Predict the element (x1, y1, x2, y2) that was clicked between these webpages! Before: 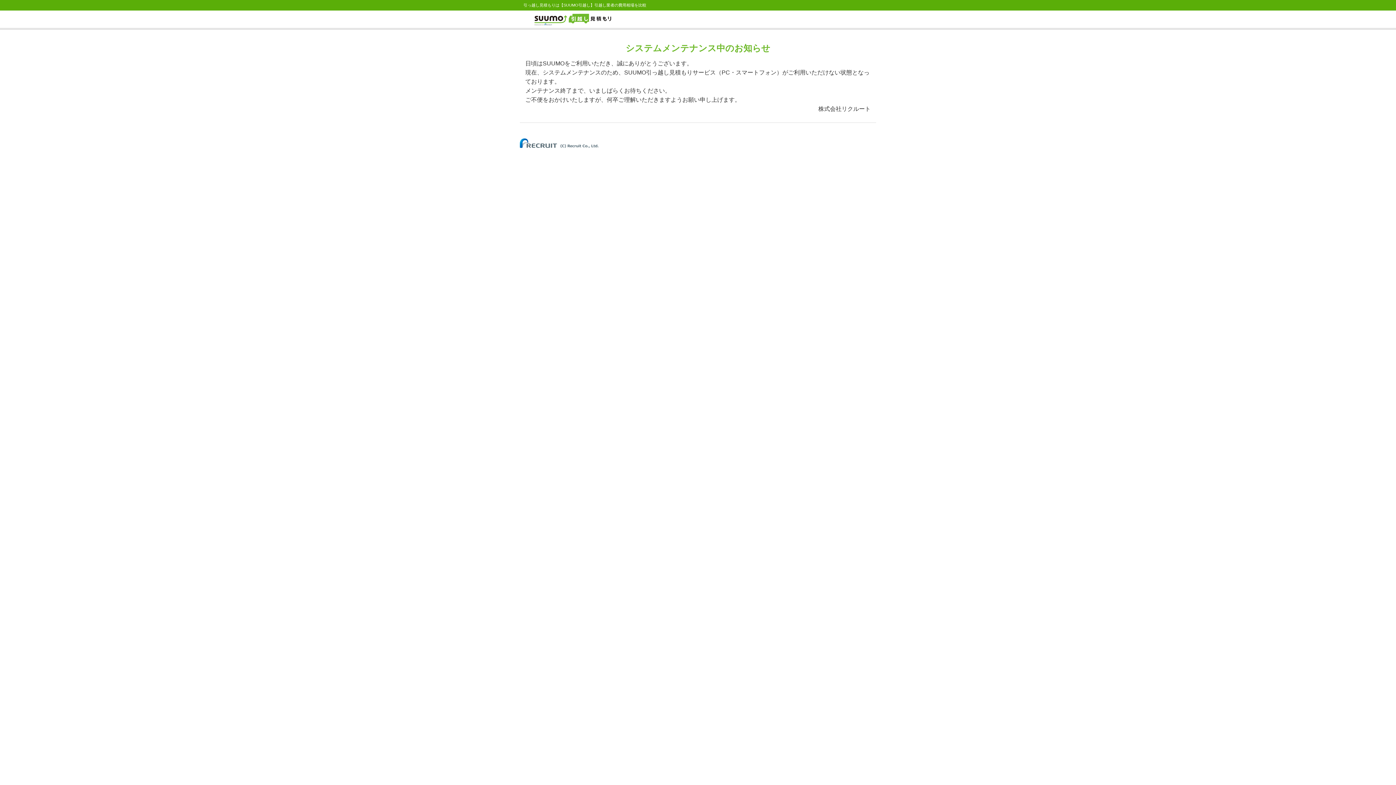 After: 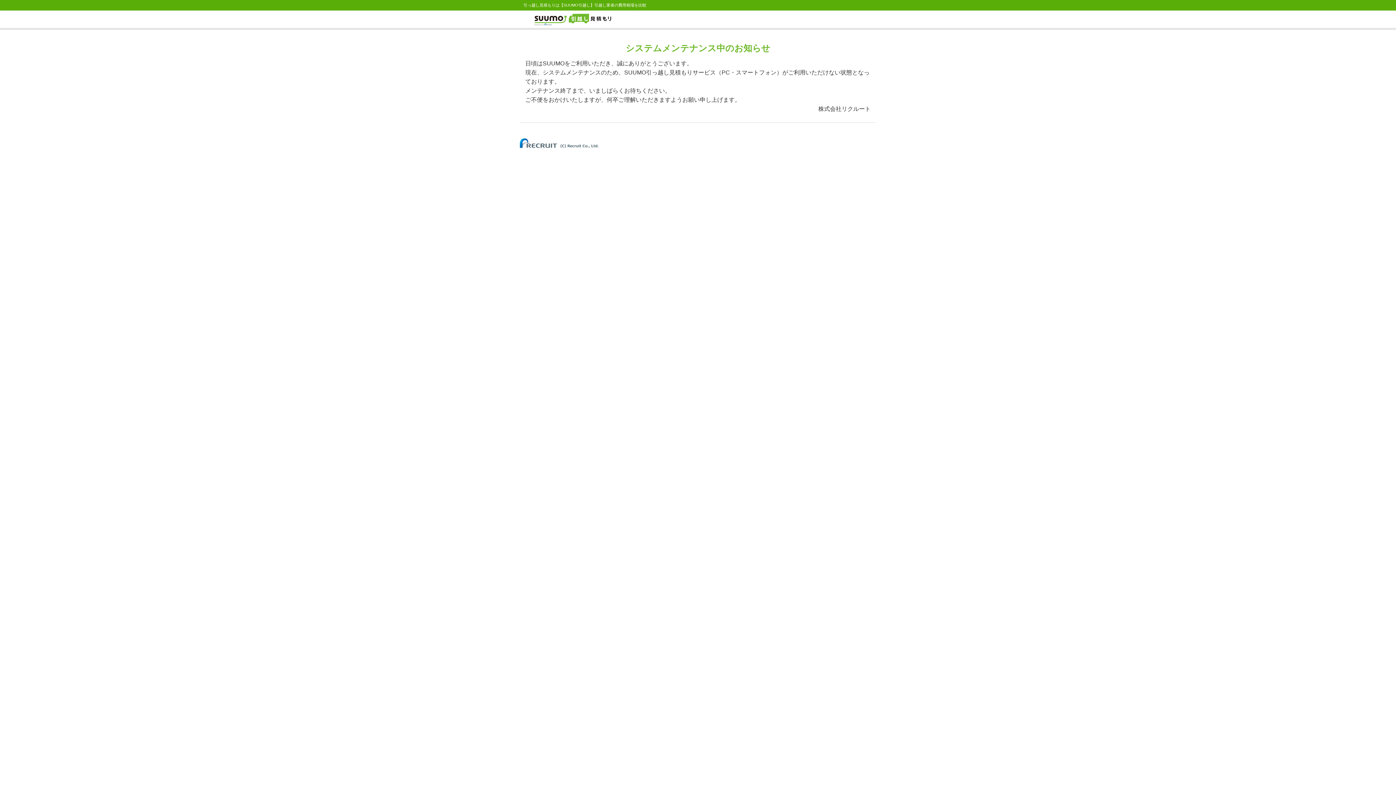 Action: bbox: (520, 140, 598, 144)